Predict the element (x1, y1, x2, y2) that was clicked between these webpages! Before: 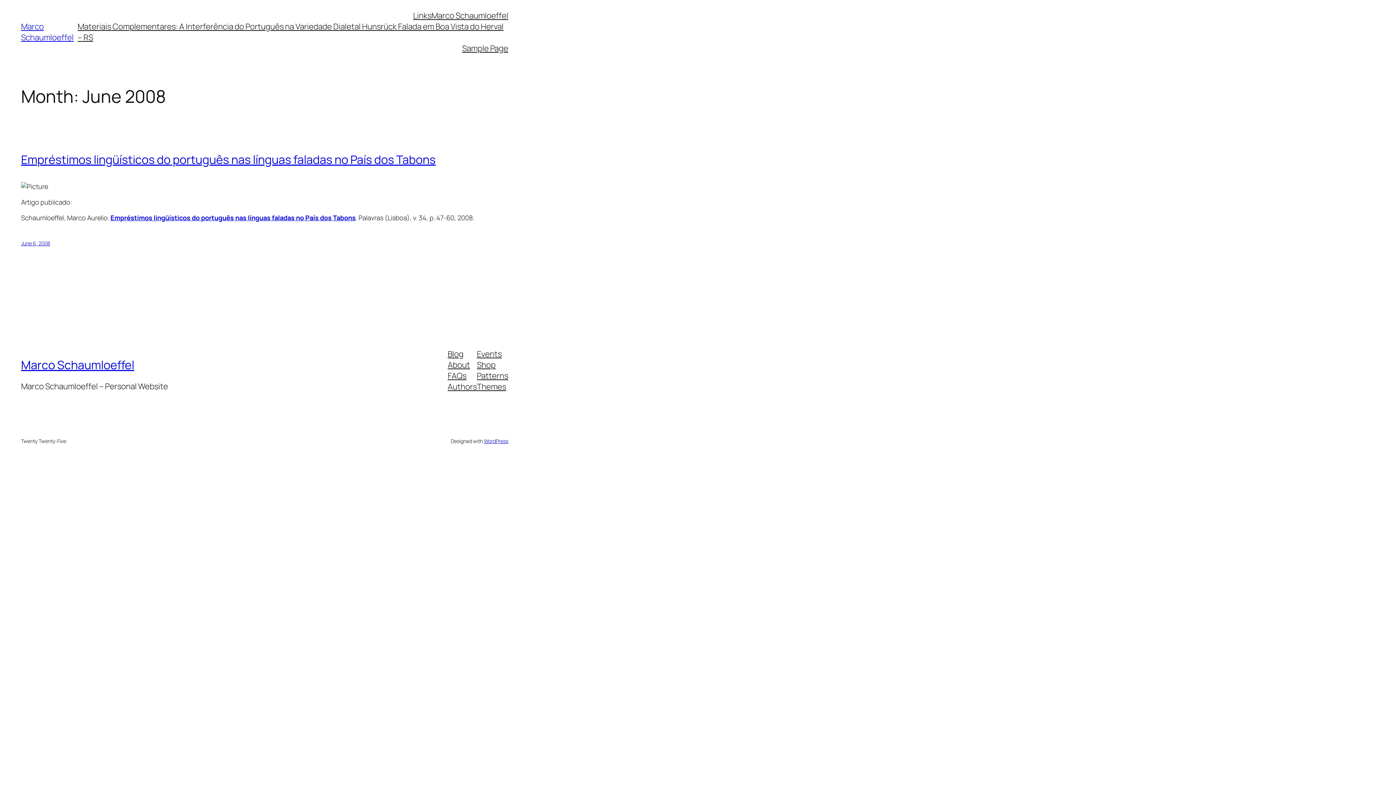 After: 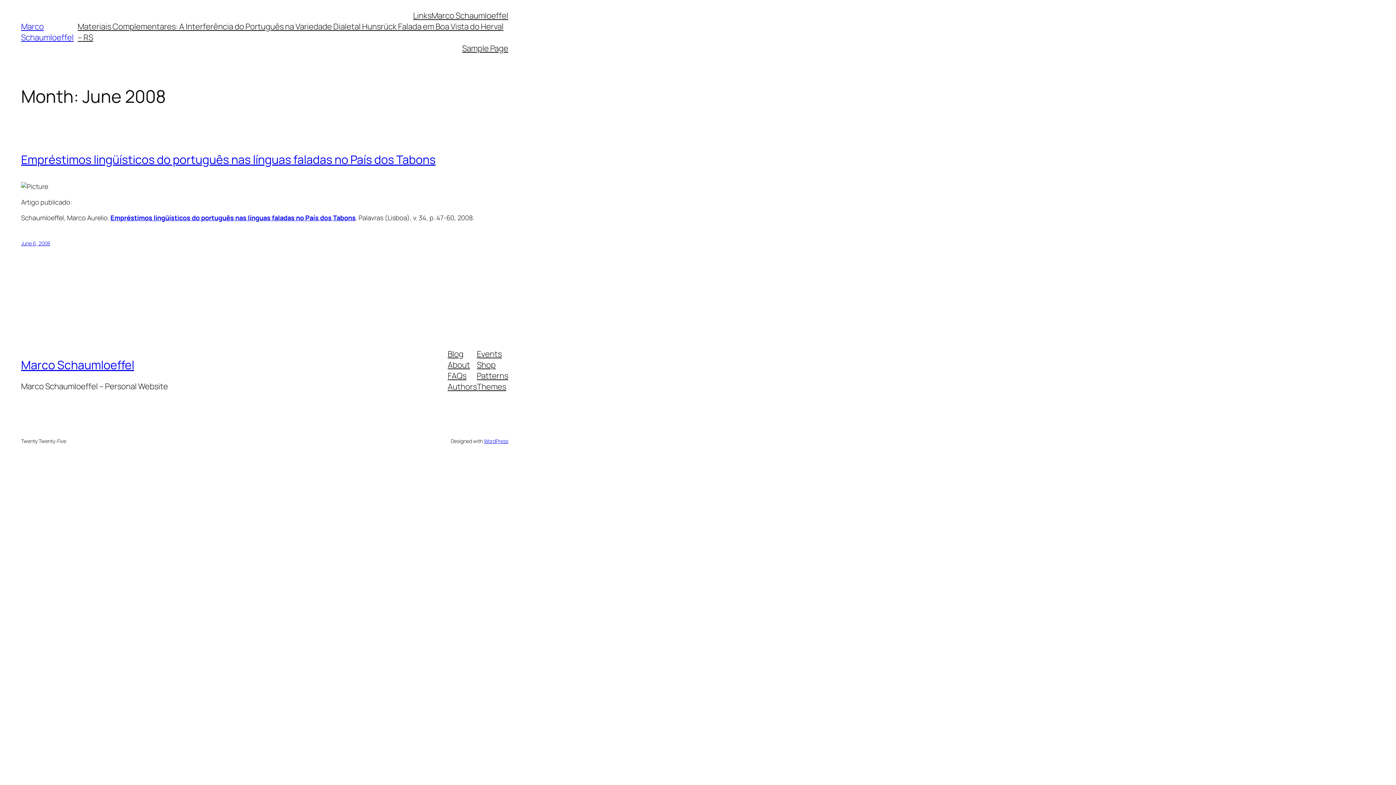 Action: bbox: (447, 359, 470, 370) label: About